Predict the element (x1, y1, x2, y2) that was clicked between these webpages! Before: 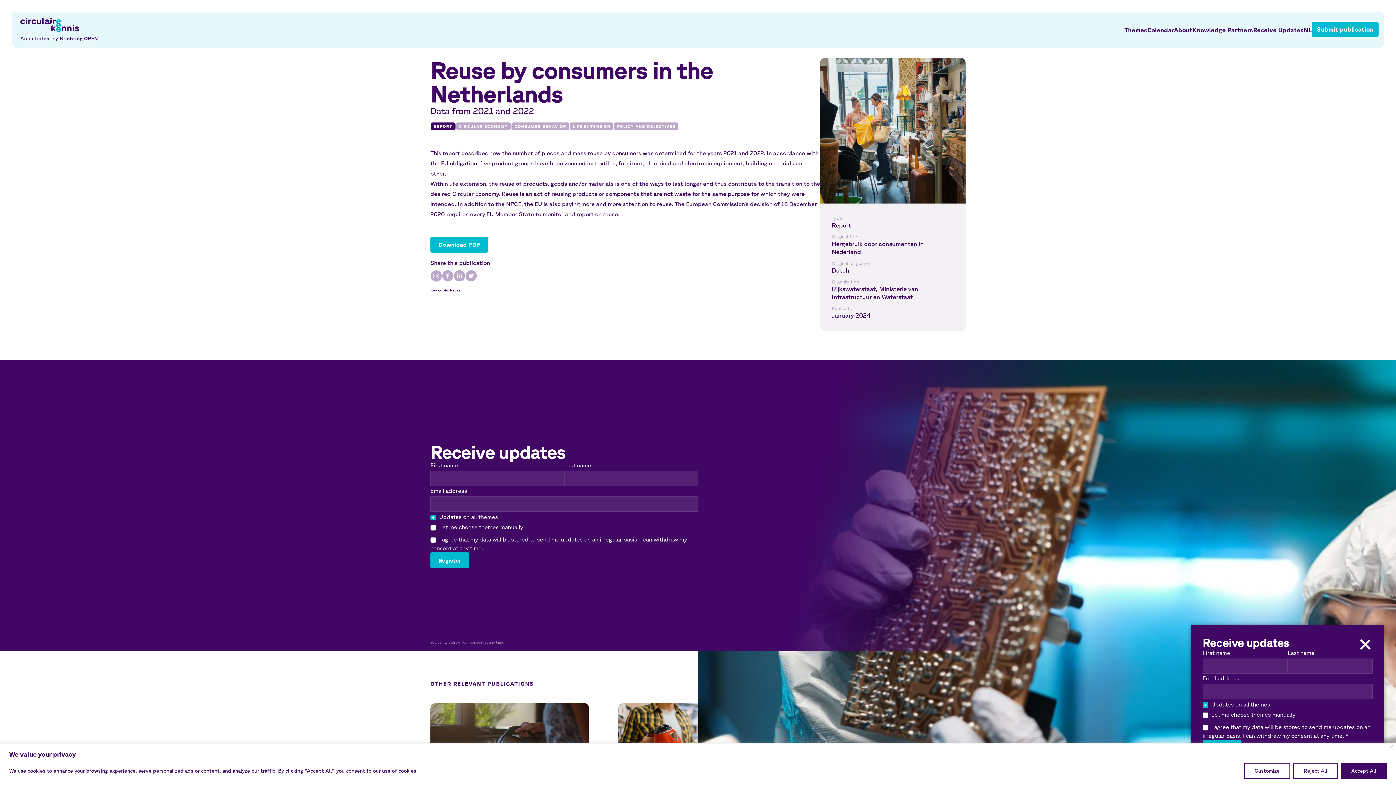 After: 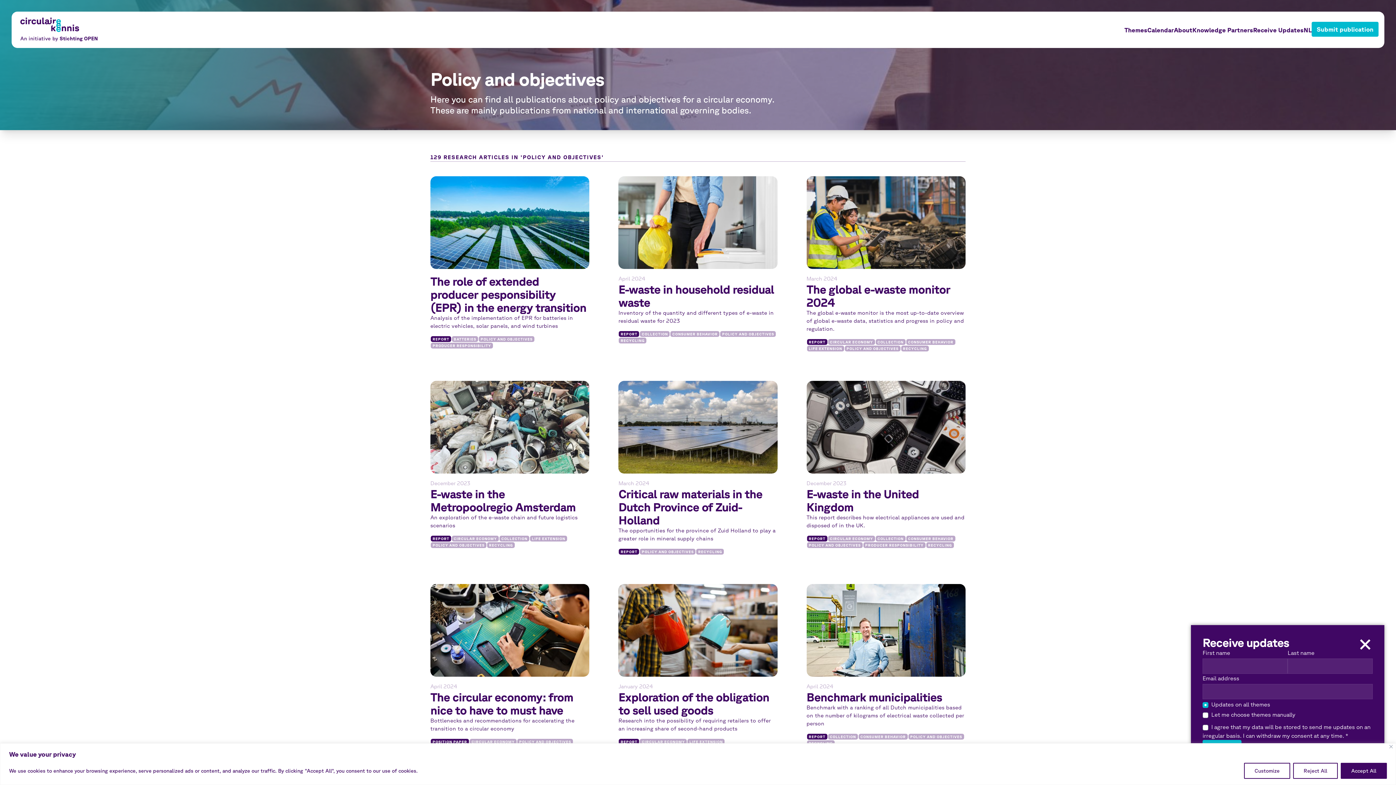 Action: bbox: (613, 122, 679, 130) label: POLICY AND OBJECTIVES